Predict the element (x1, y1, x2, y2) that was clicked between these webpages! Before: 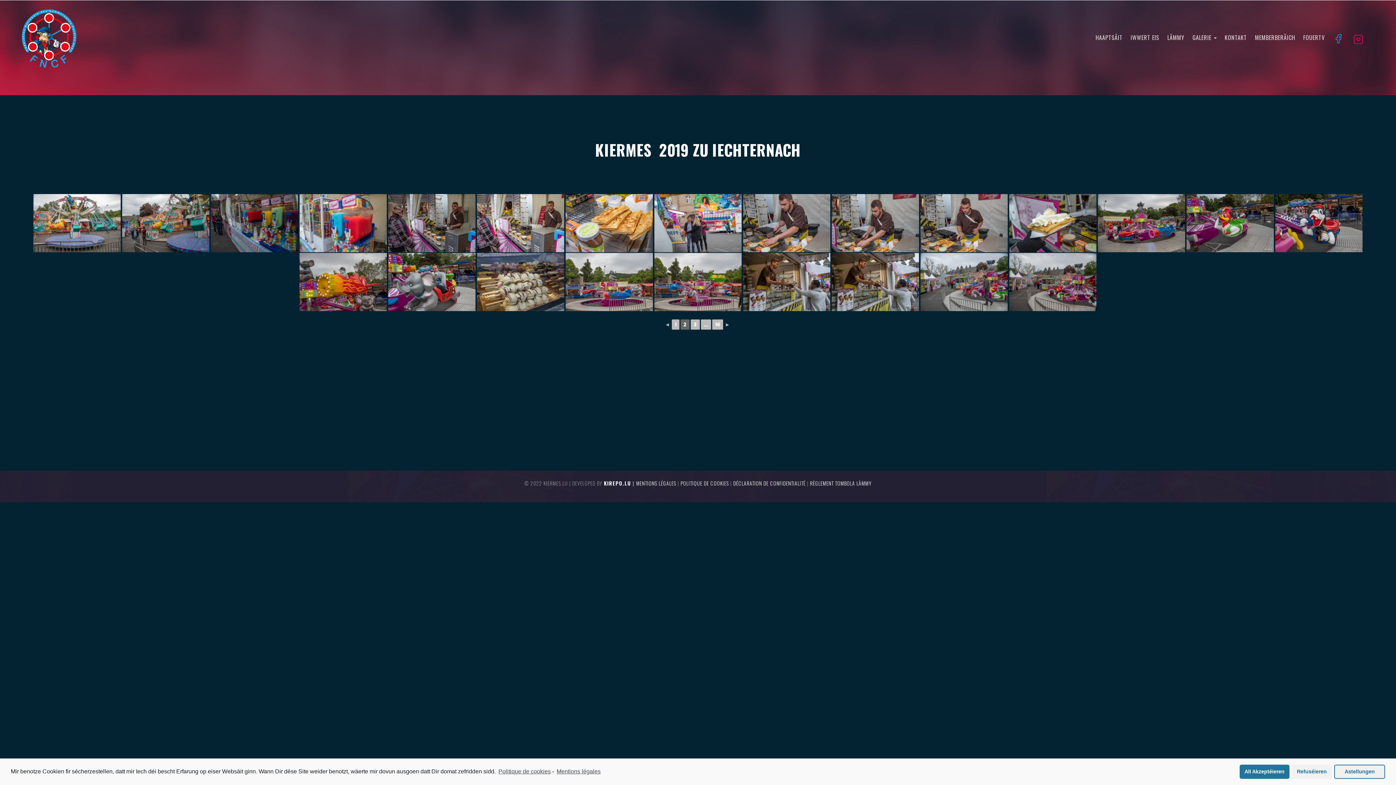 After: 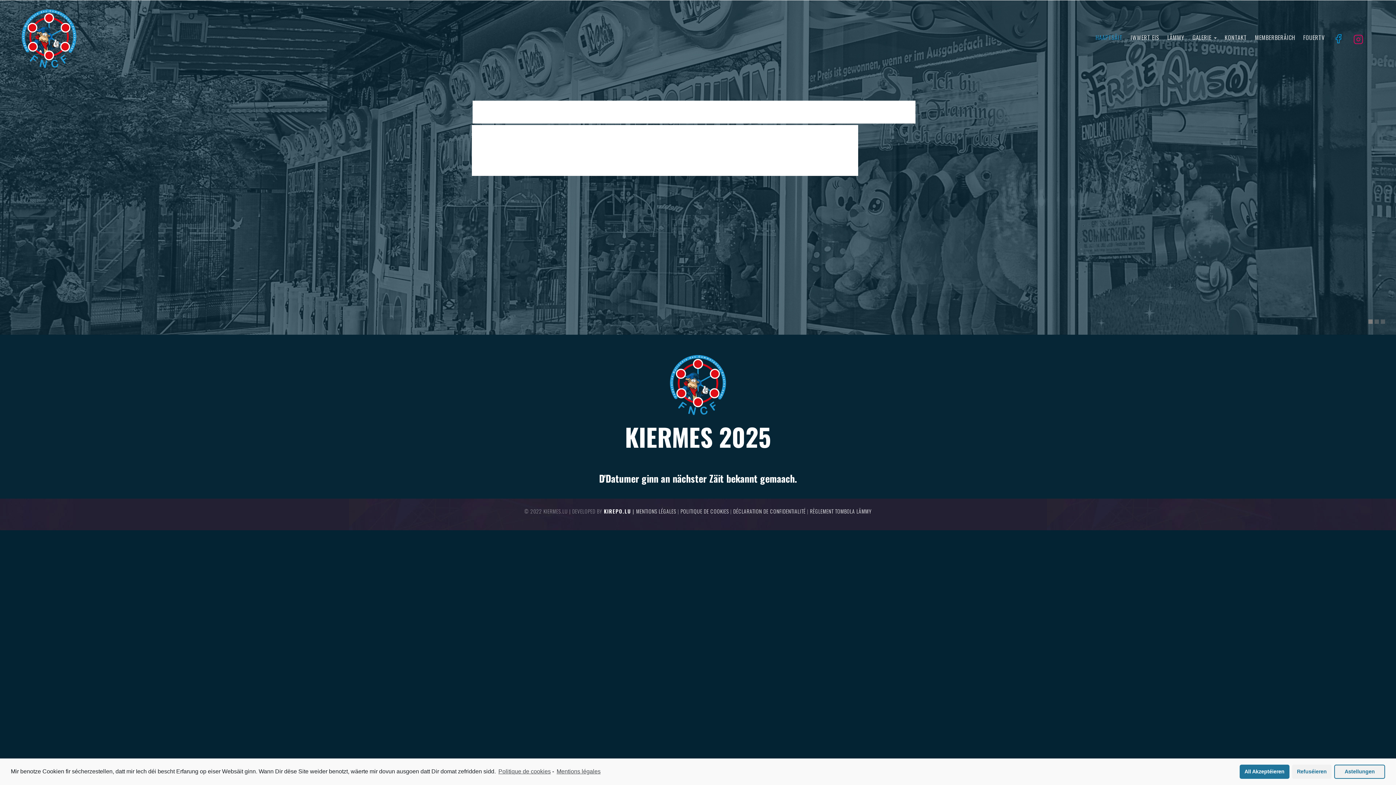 Action: label: HAAPTSÄIT bbox: (1091, 29, 1126, 45)